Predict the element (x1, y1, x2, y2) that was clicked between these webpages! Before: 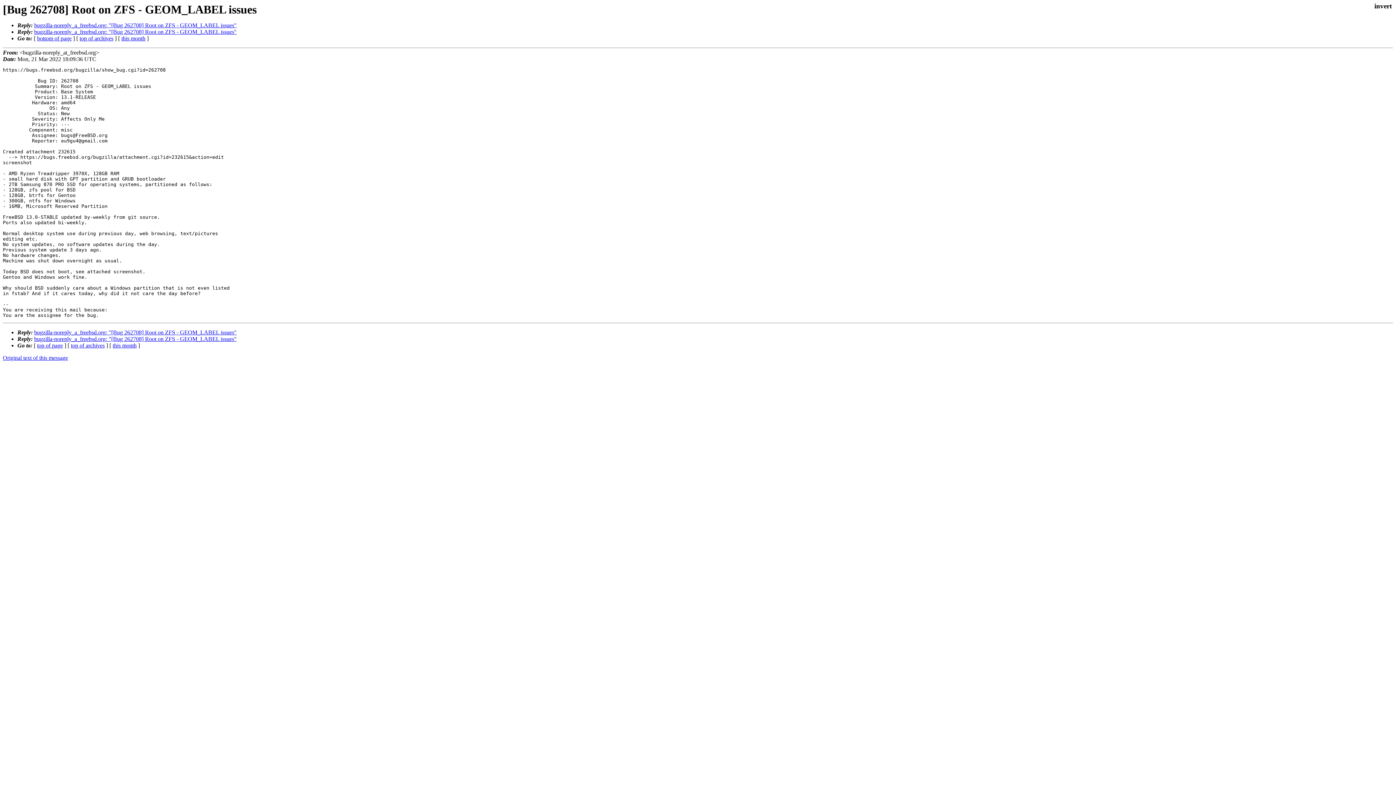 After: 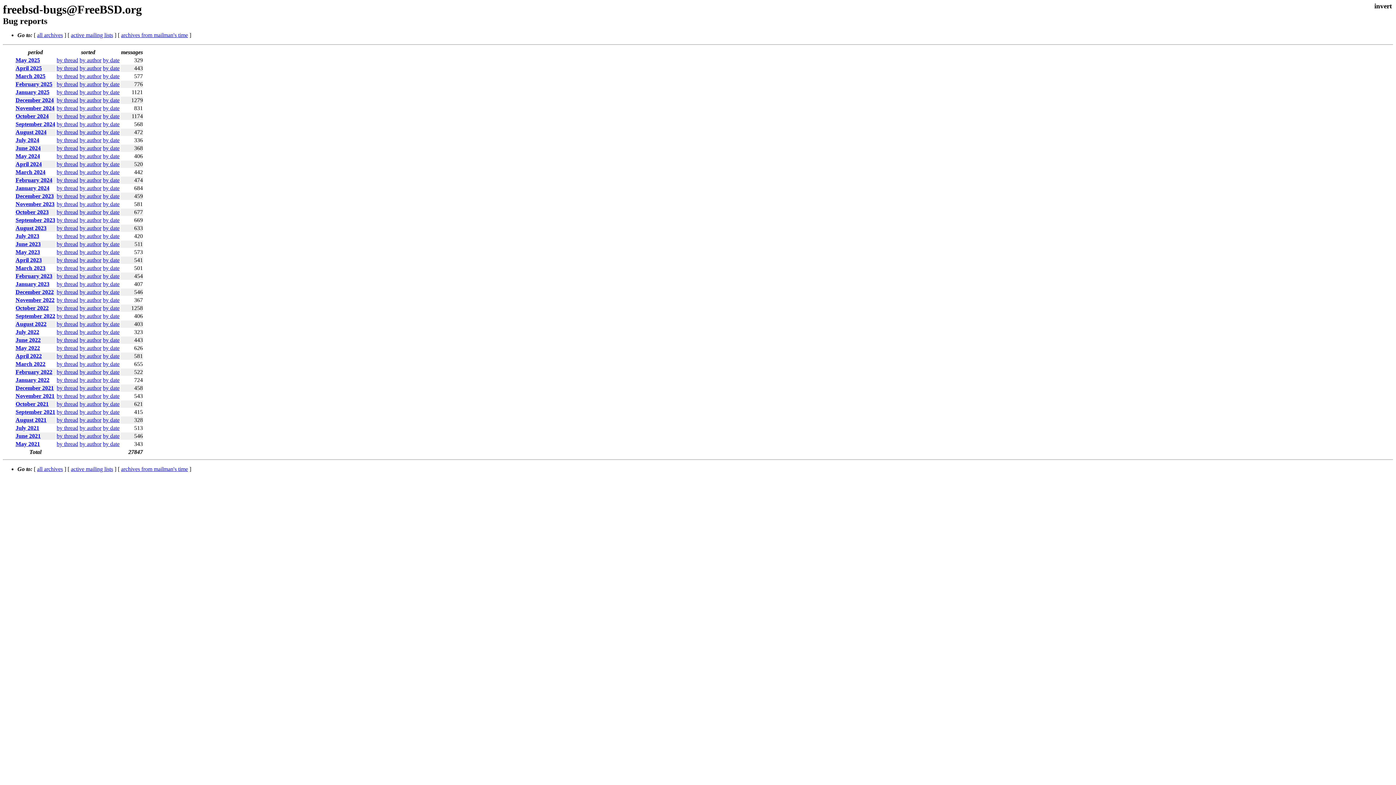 Action: label: top of archives bbox: (79, 35, 113, 41)